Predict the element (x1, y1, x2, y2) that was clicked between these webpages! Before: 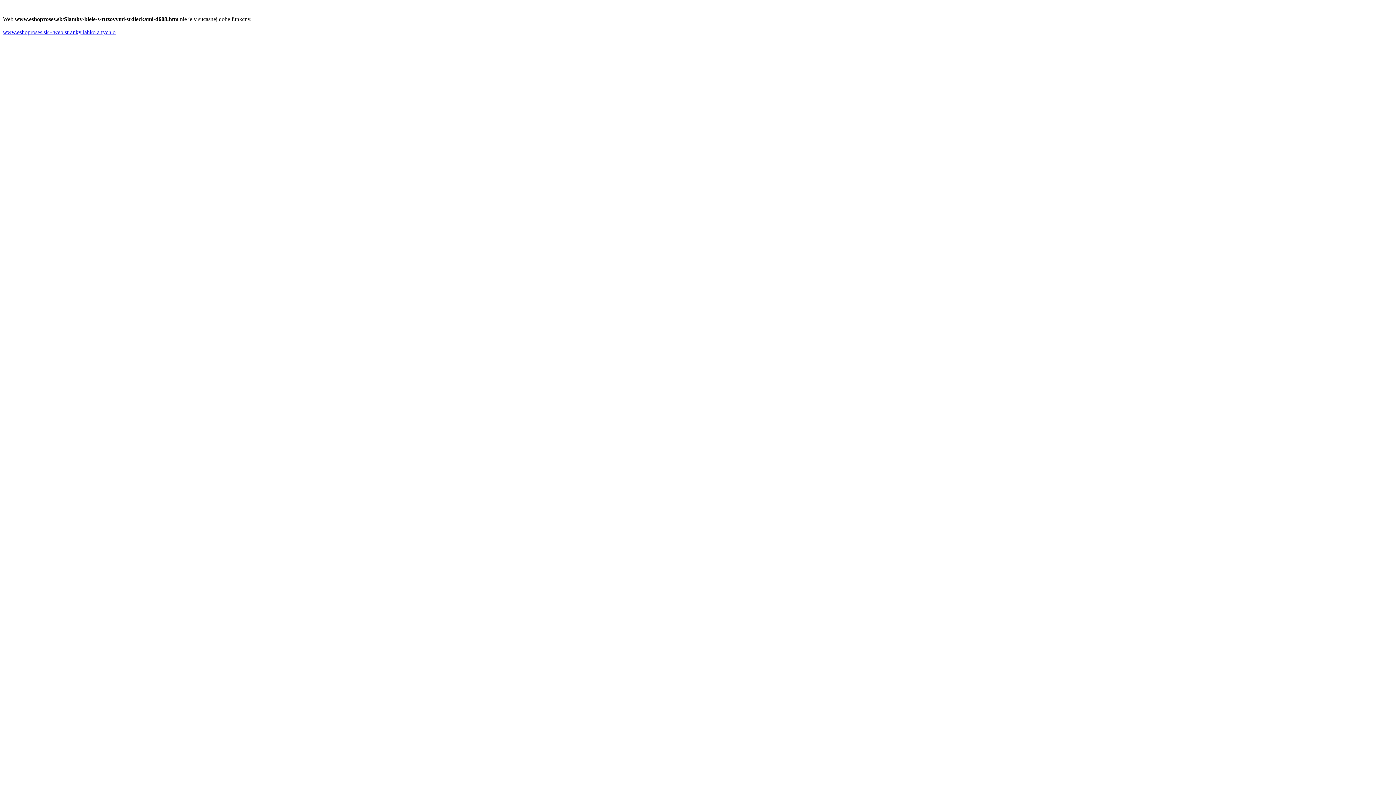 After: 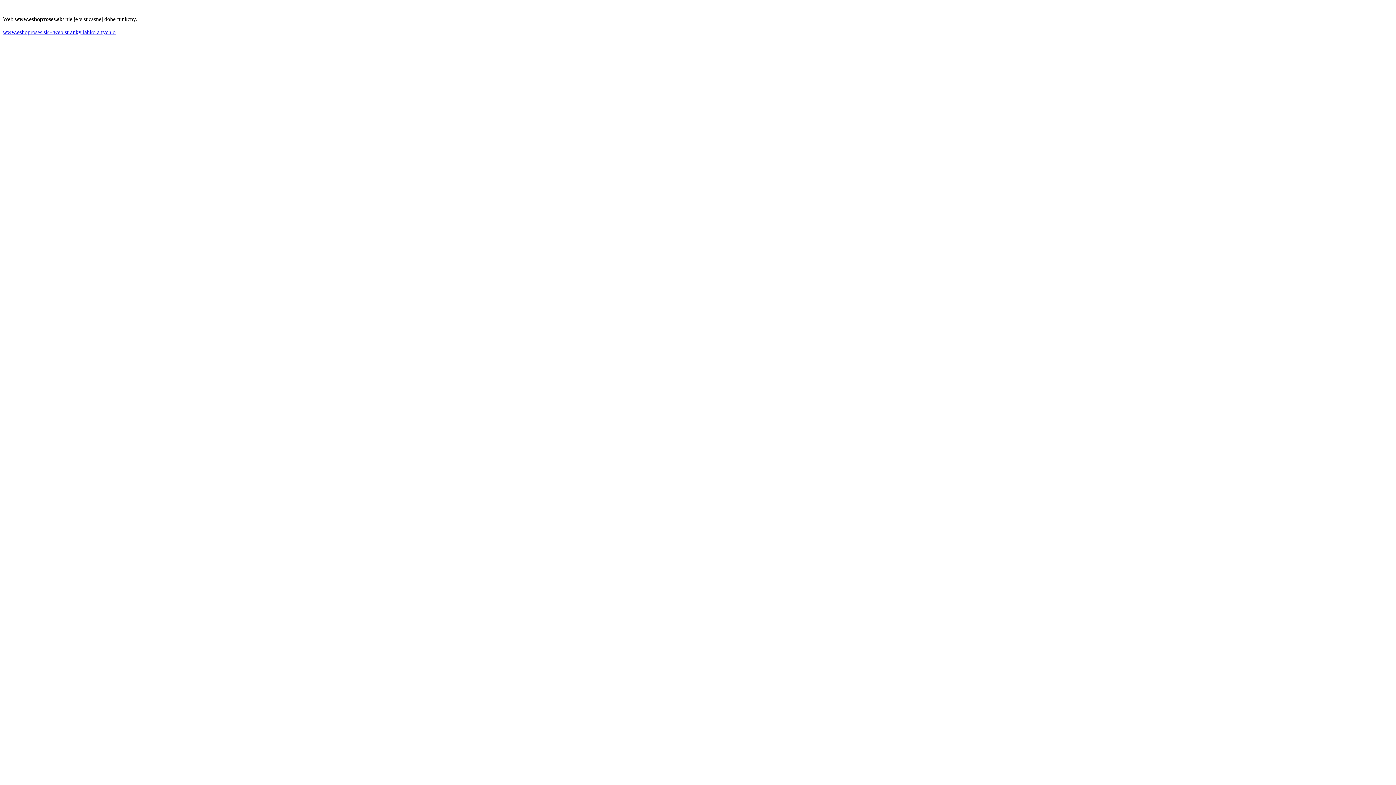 Action: bbox: (2, 29, 115, 35) label: www.eshoproses.sk - web stranky lahko a rychlo